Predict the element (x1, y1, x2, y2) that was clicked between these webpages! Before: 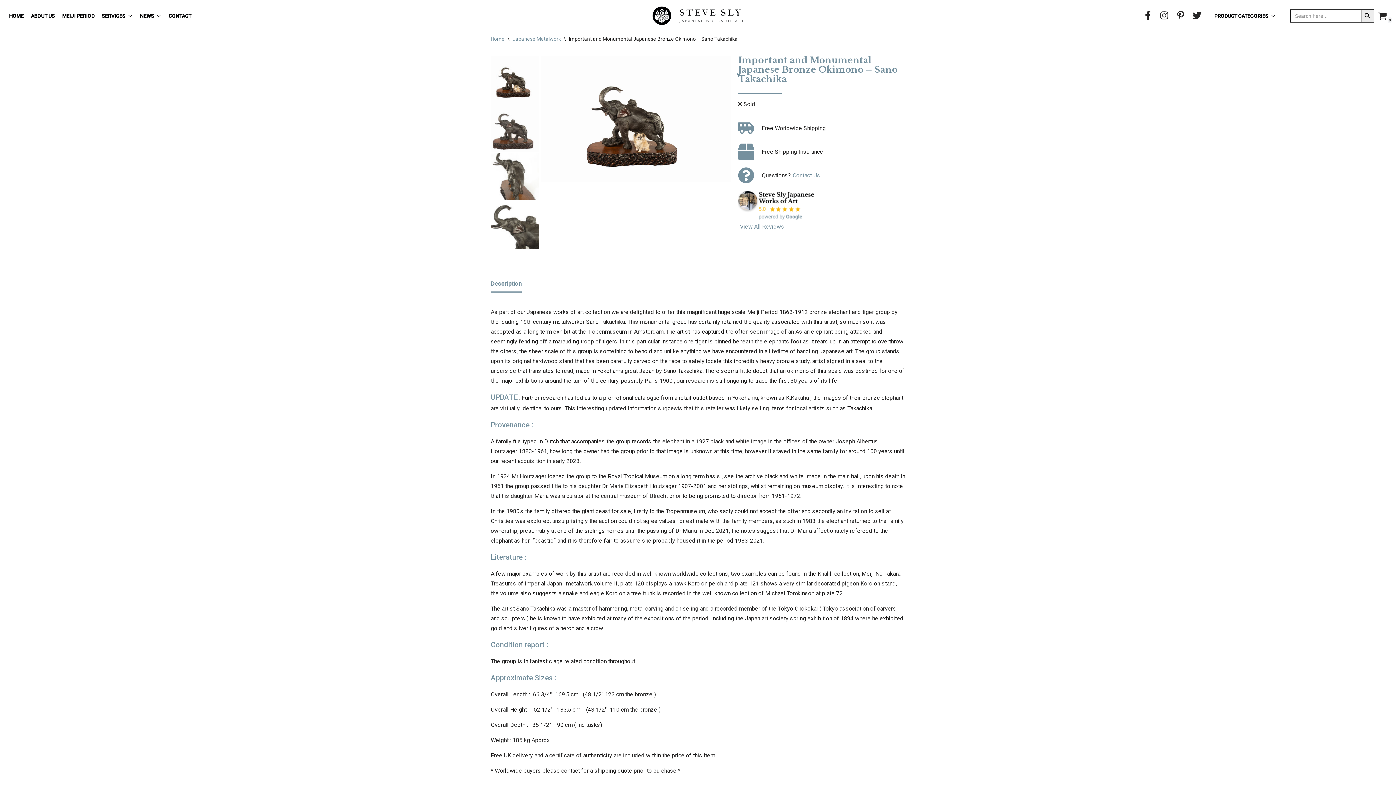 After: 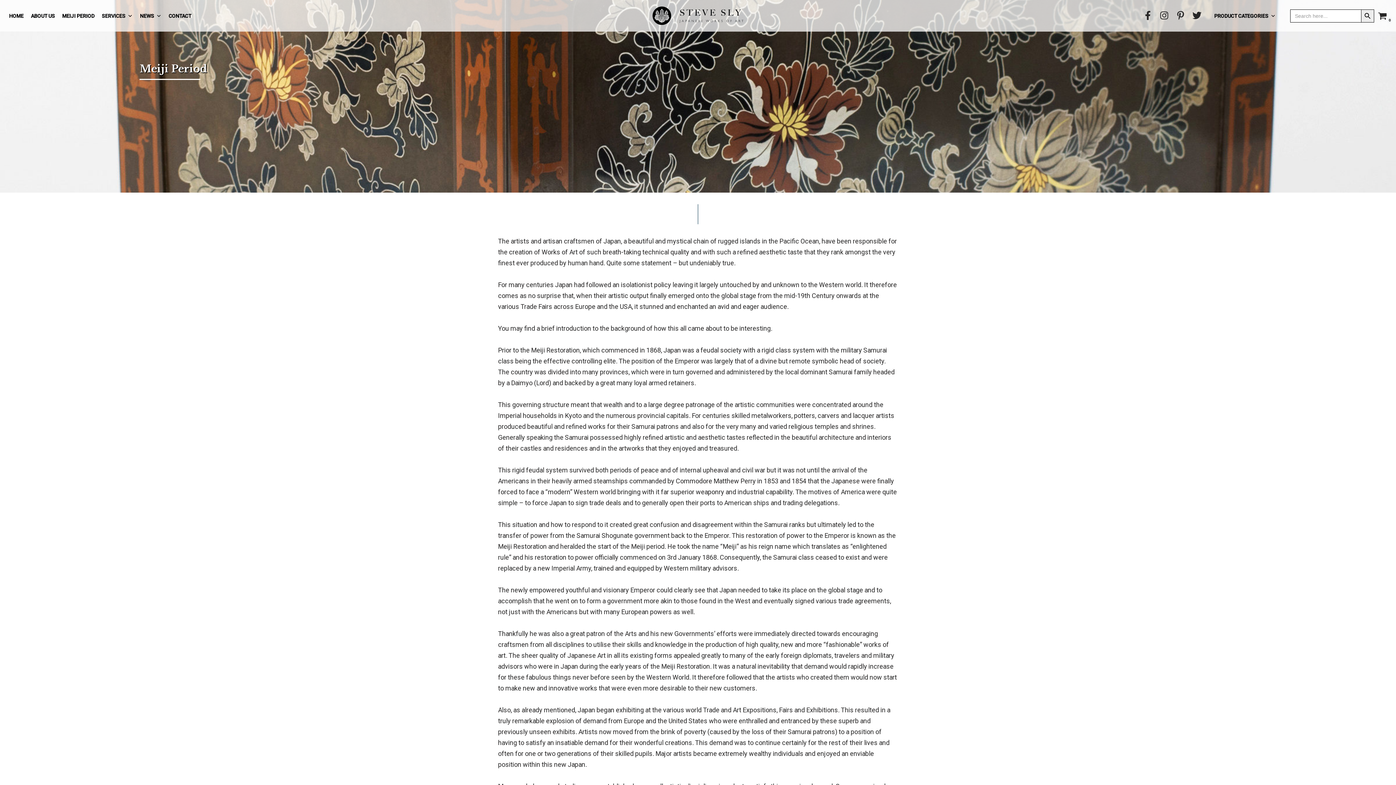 Action: bbox: (58, 8, 98, 23) label: MEIJI PERIOD